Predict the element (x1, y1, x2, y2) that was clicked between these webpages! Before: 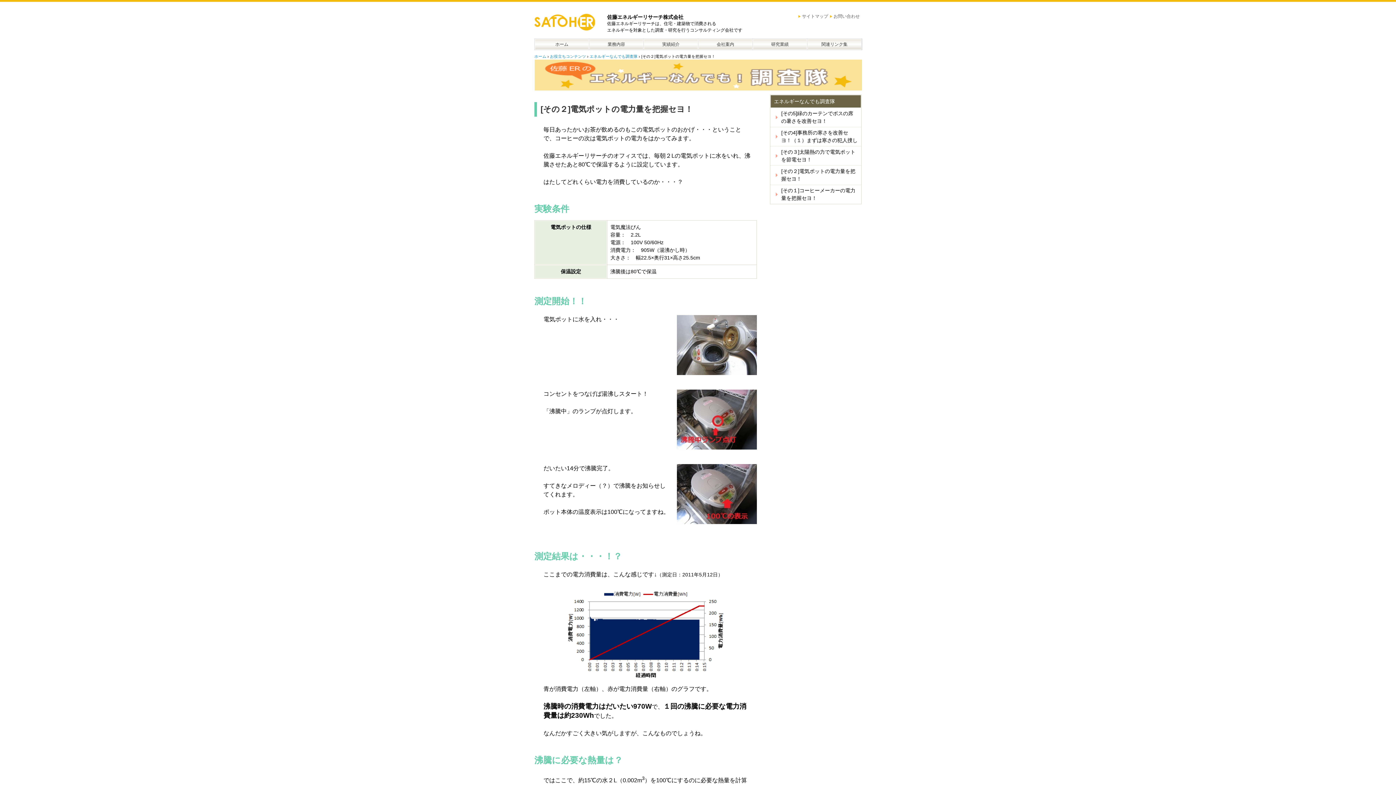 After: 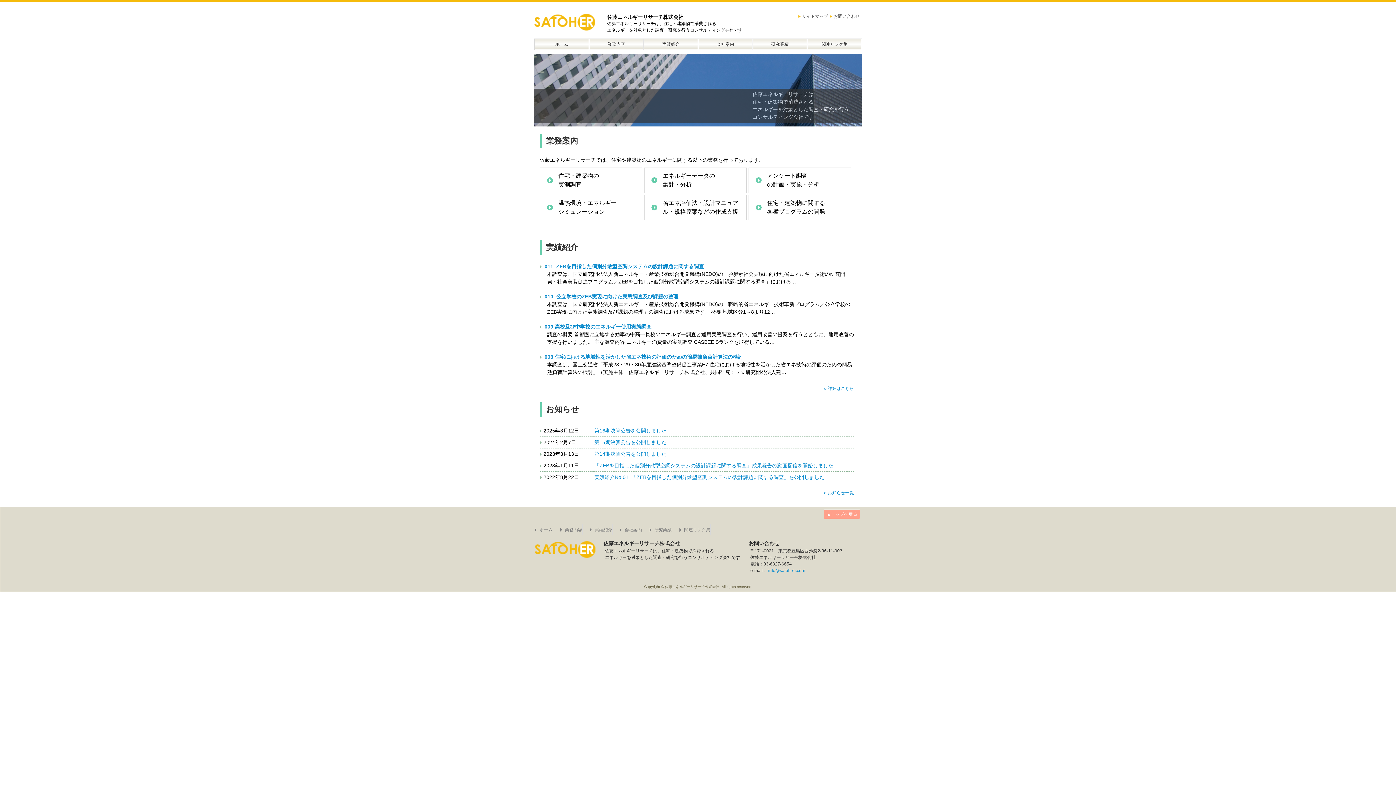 Action: bbox: (534, 38, 589, 49) label: ホーム